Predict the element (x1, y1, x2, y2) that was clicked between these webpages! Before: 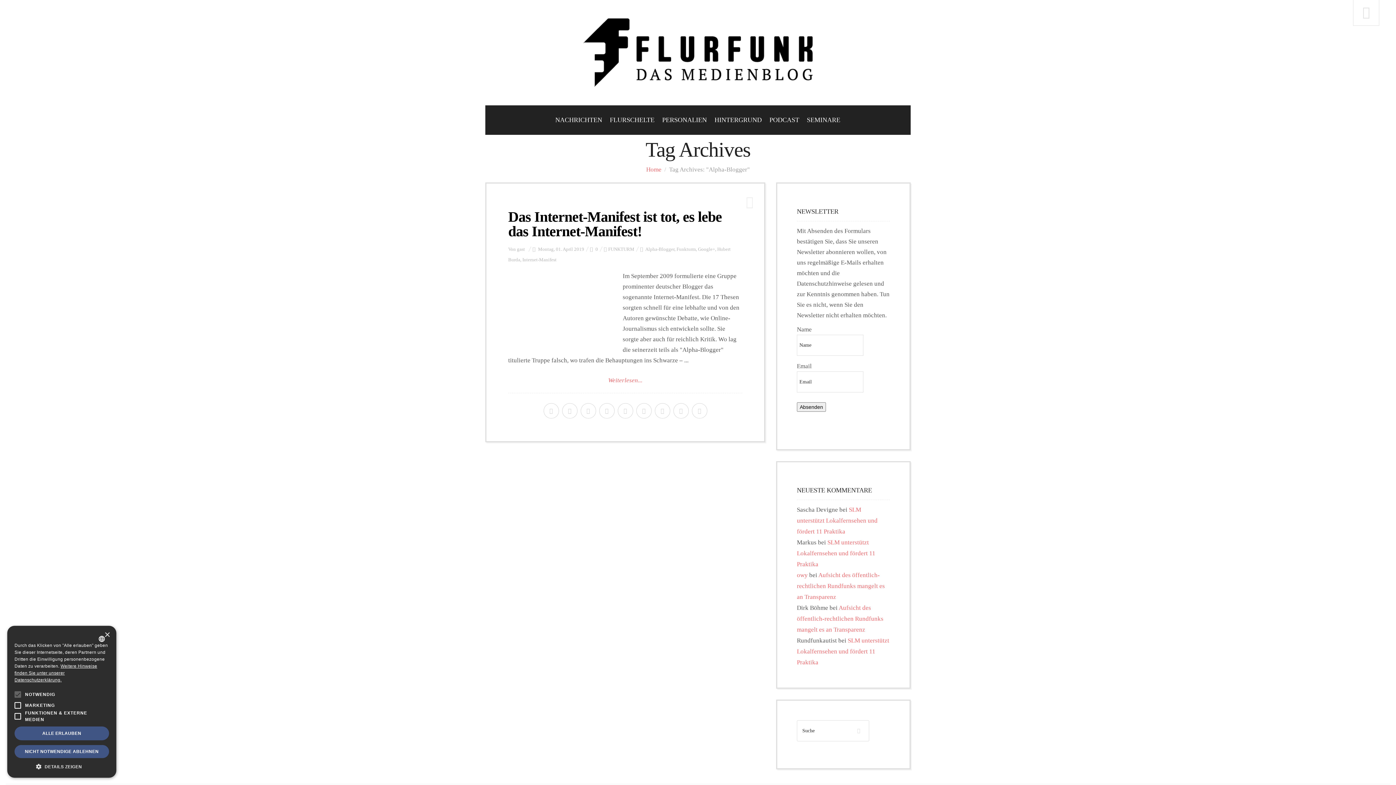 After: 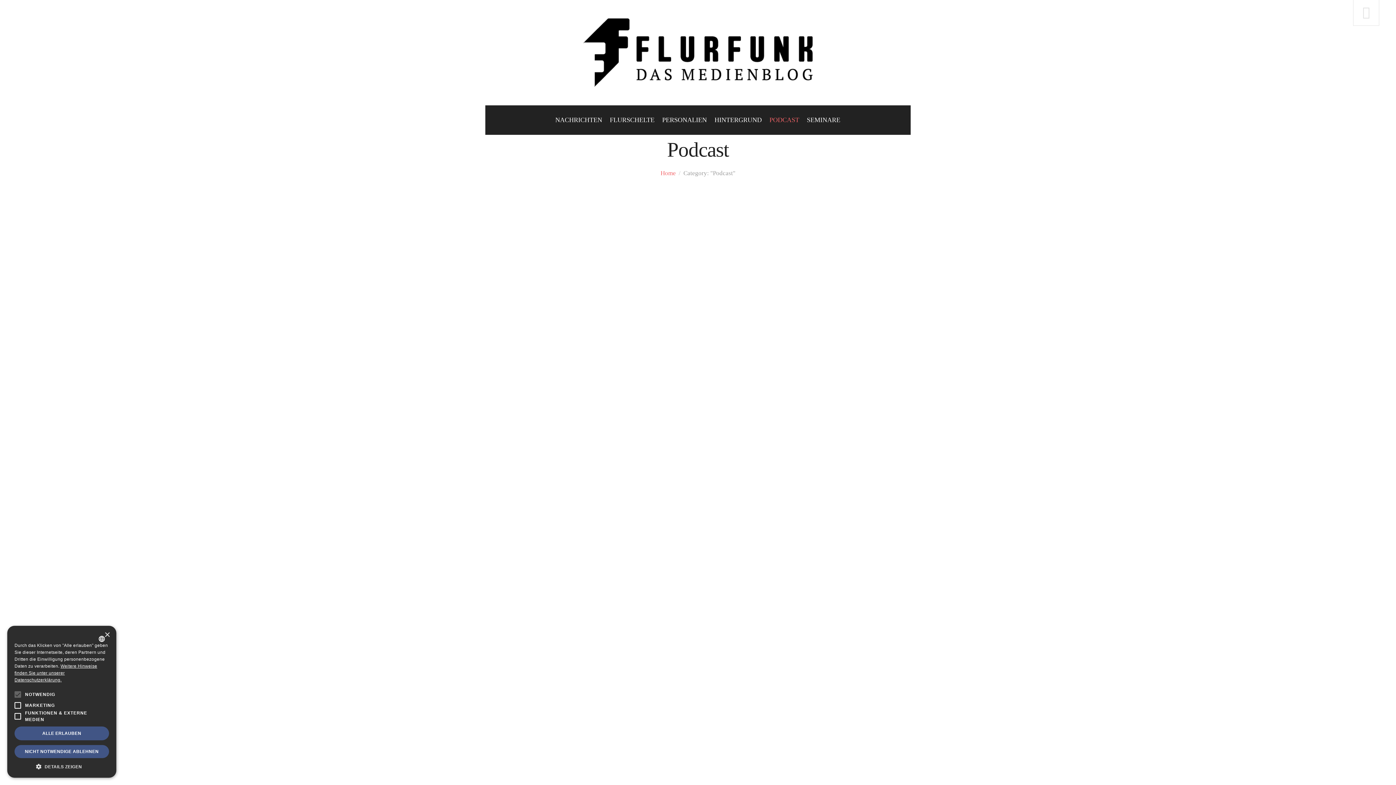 Action: label: PODCAST bbox: (768, 105, 806, 134)